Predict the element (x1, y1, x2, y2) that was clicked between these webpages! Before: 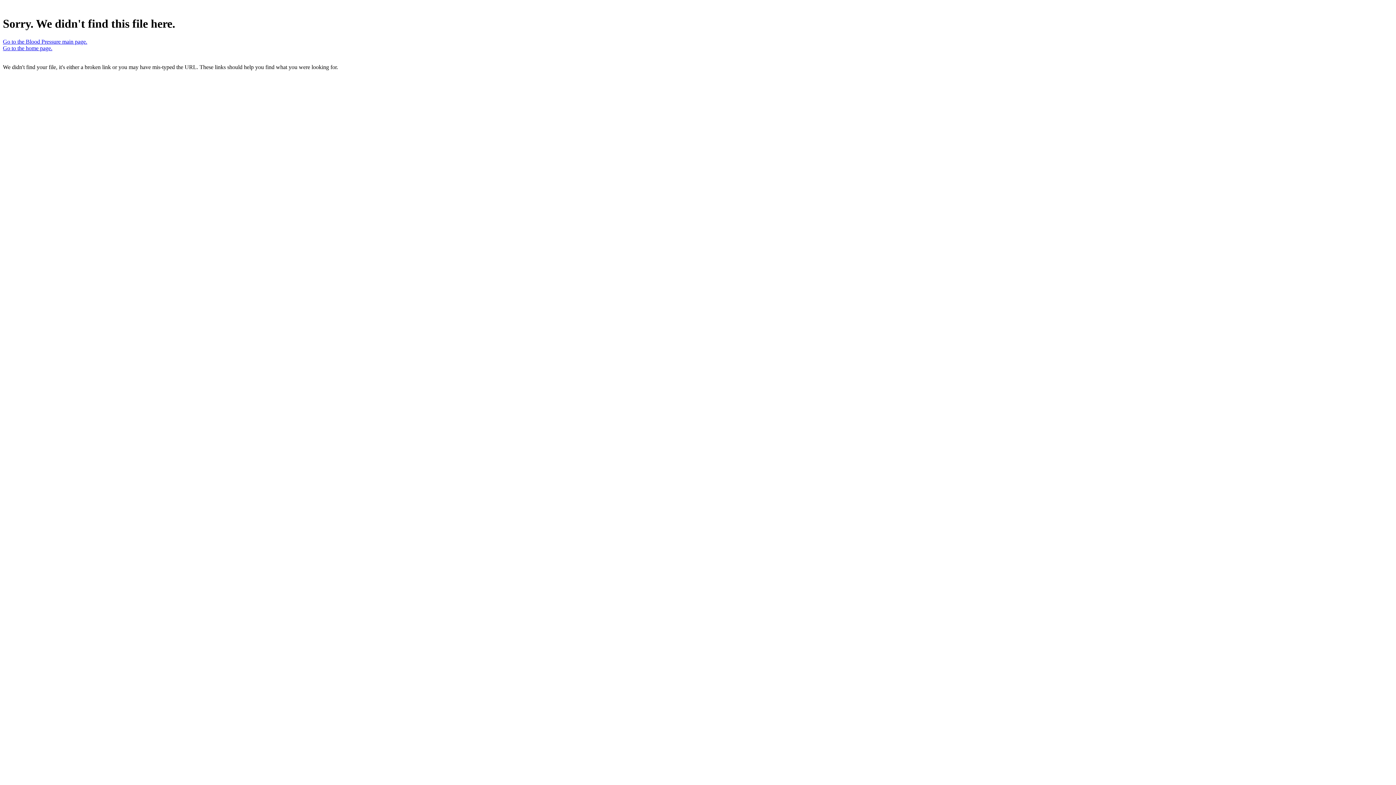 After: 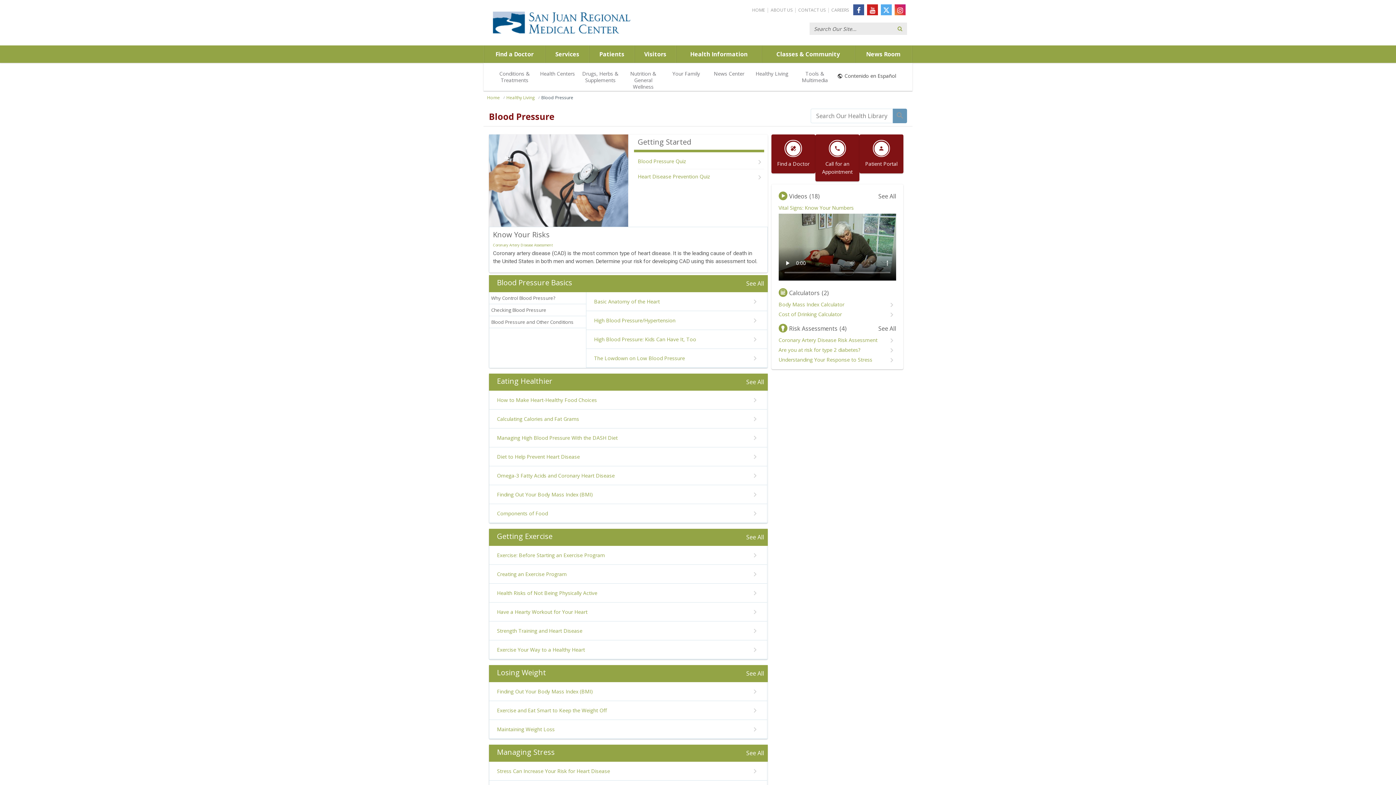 Action: bbox: (2, 38, 87, 44) label: Go to the Blood Pressure main page.